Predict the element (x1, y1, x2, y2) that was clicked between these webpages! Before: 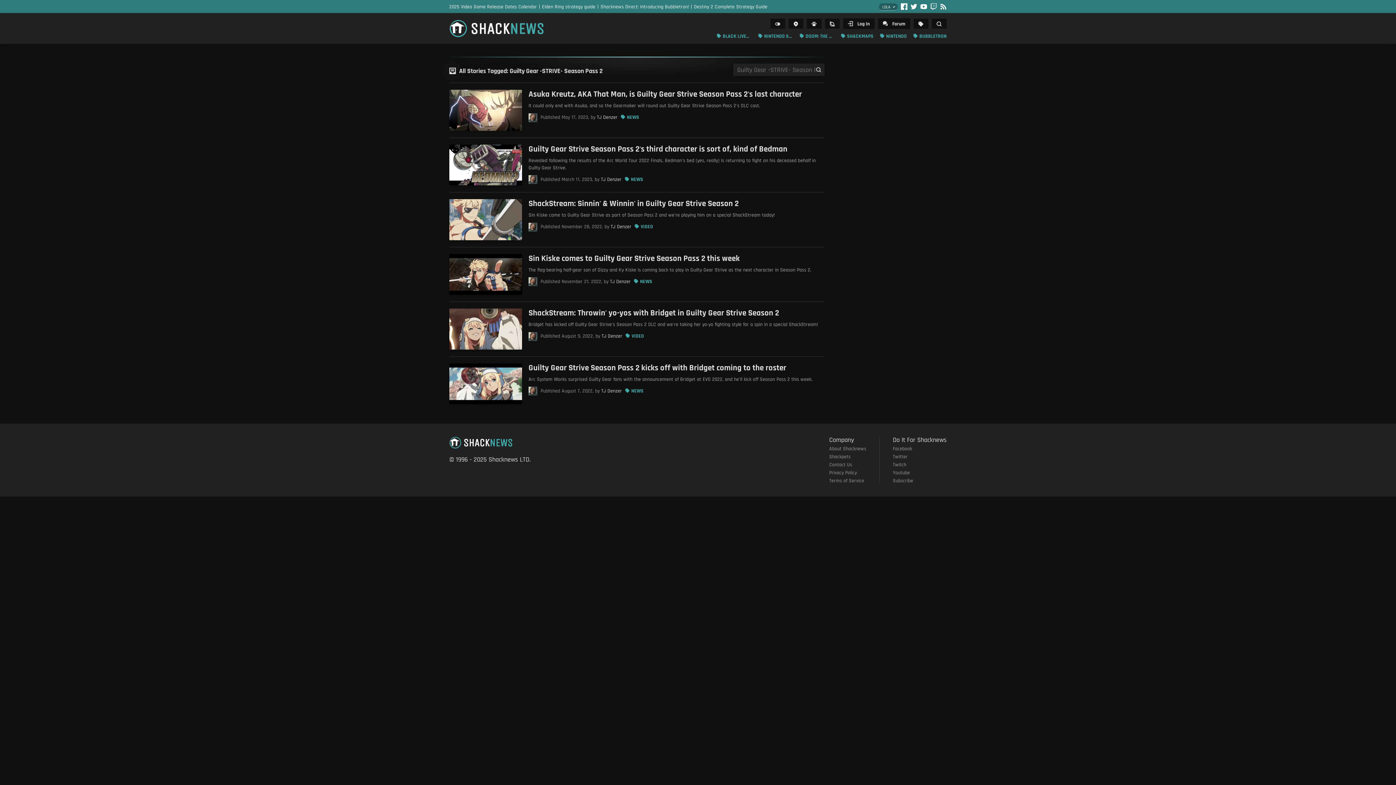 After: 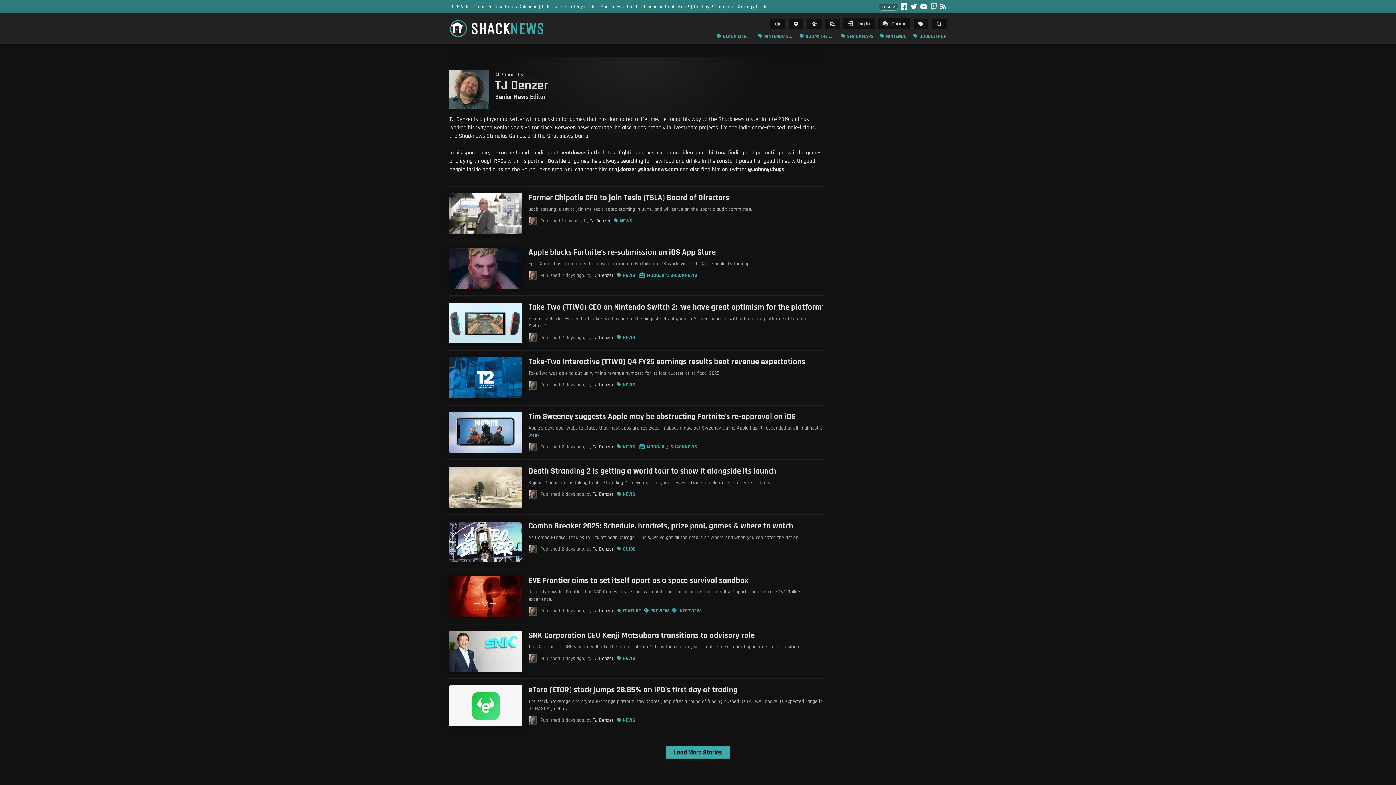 Action: bbox: (610, 223, 631, 230) label: TJ Denzer